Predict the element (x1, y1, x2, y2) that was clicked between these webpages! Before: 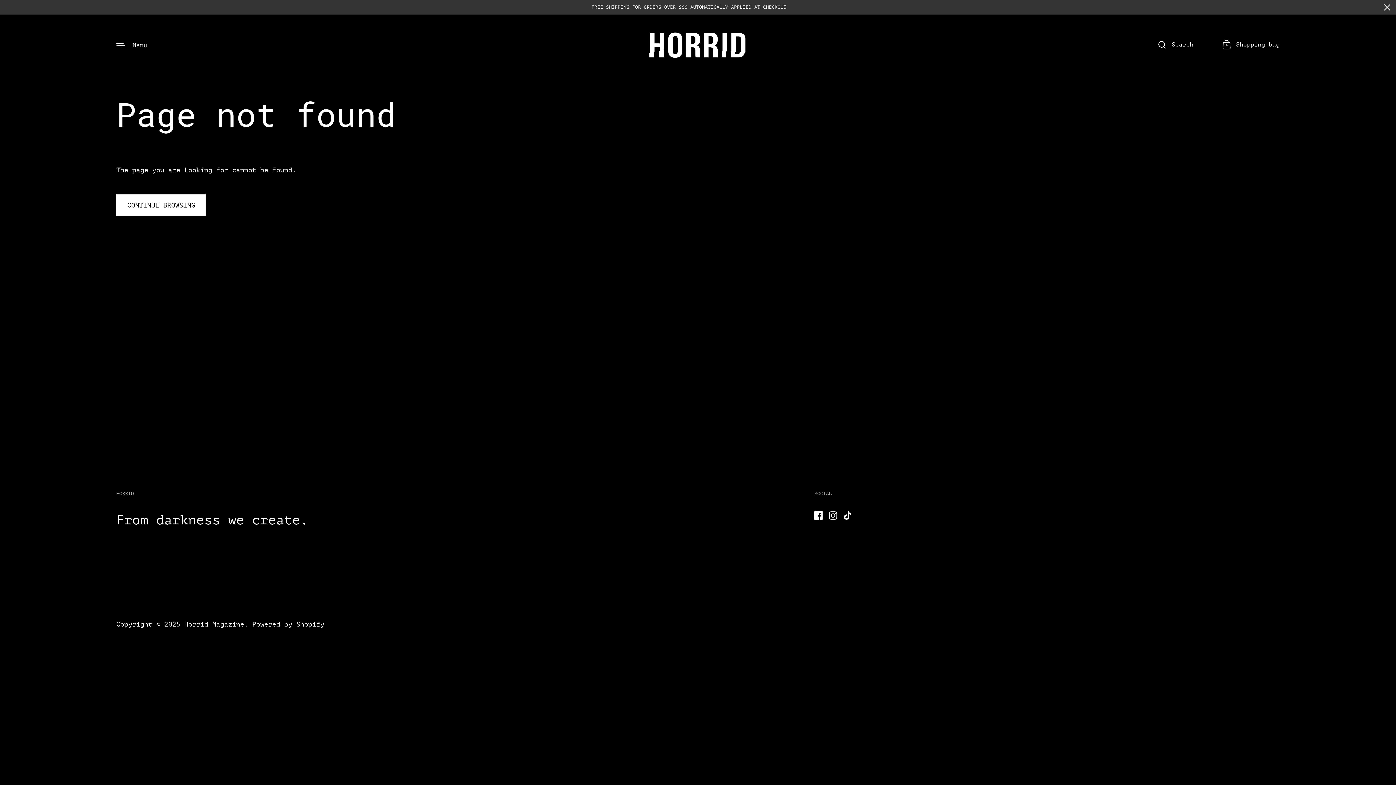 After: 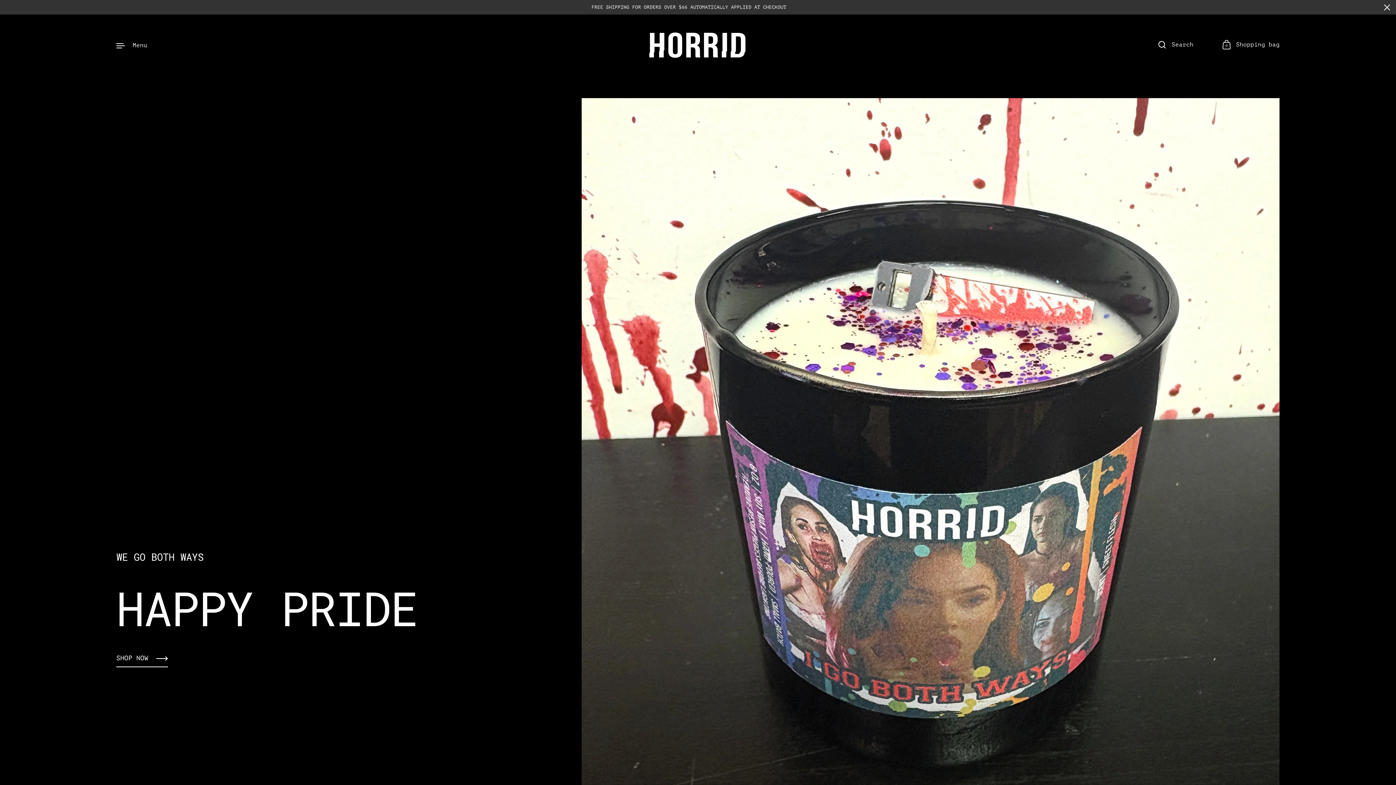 Action: label: Horrid Magazine bbox: (184, 621, 244, 628)